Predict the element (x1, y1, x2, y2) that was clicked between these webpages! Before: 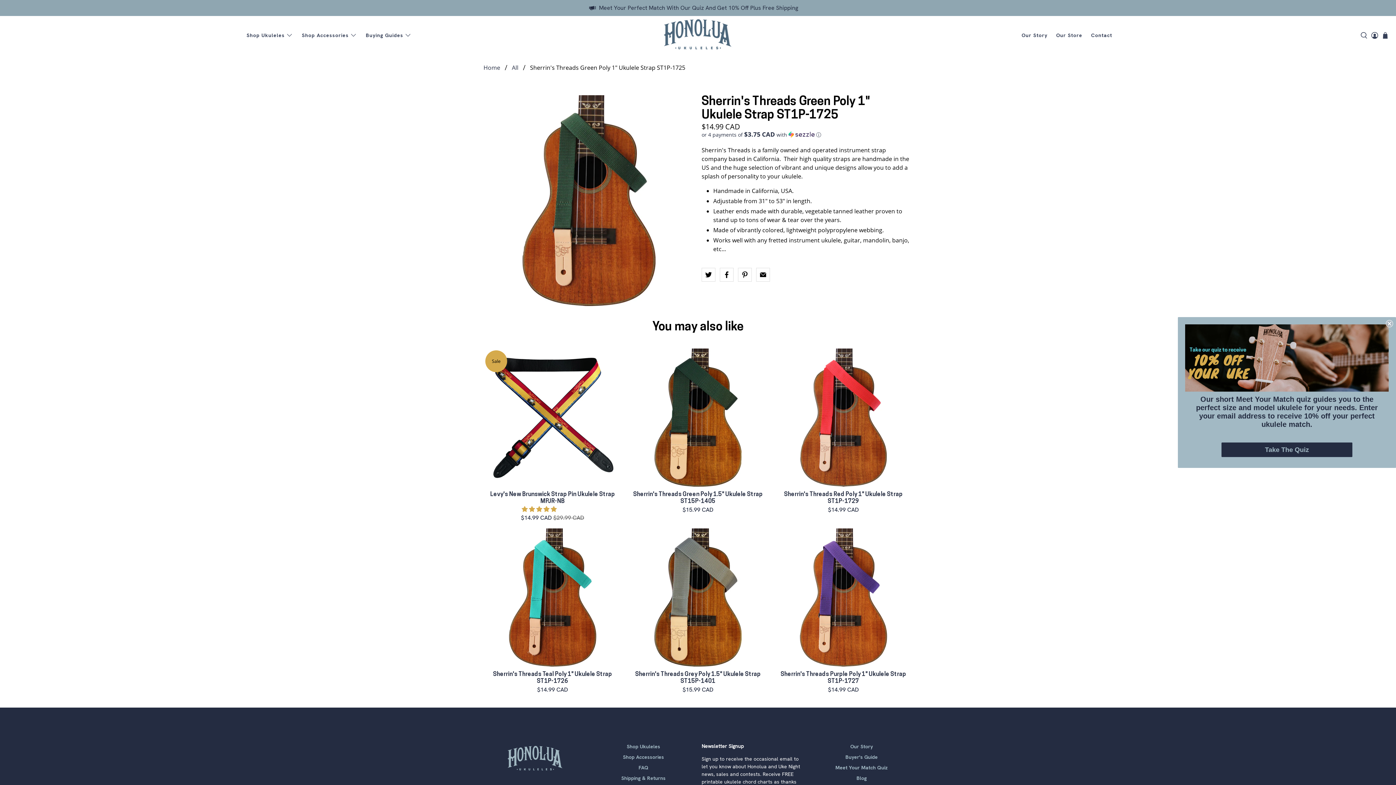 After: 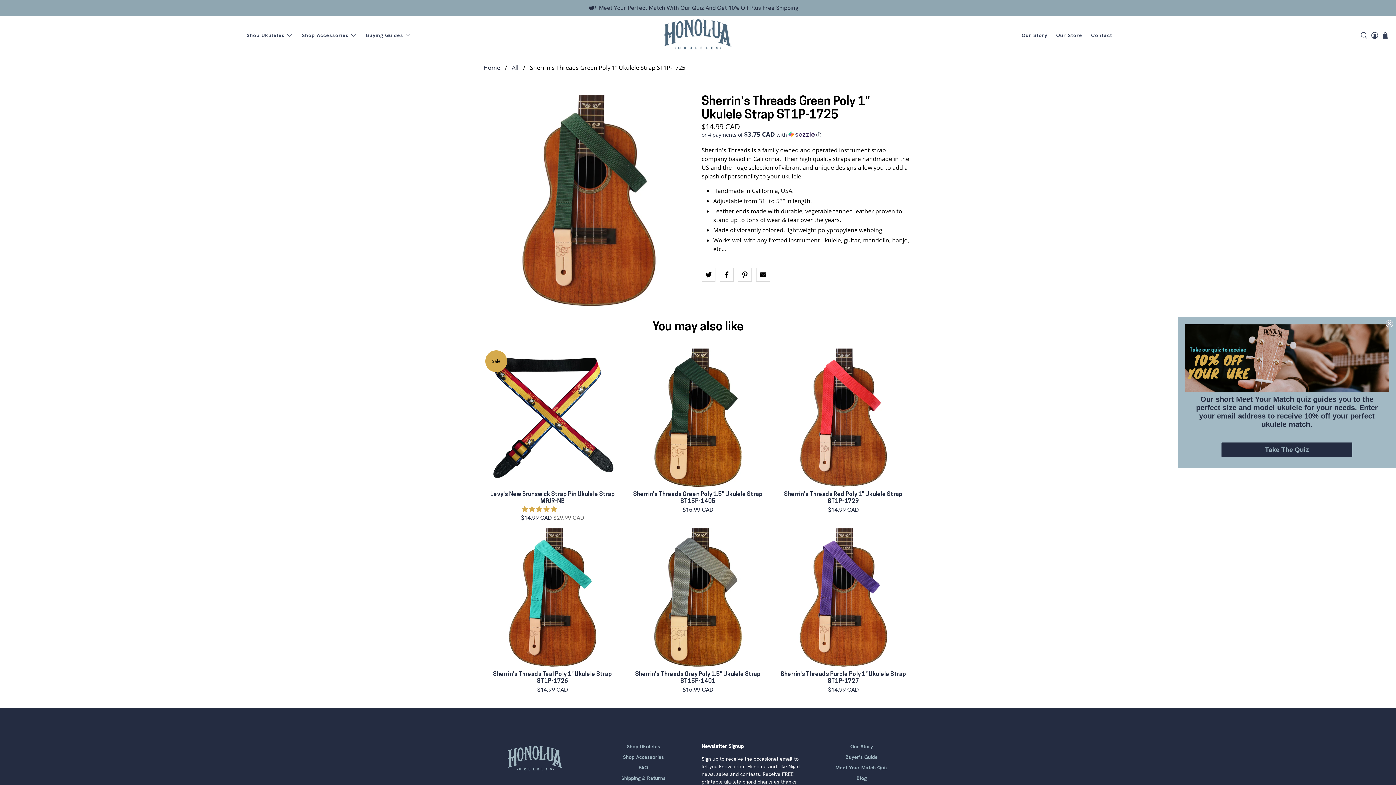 Action: bbox: (835, 764, 888, 773) label: Meet Your Match Quiz